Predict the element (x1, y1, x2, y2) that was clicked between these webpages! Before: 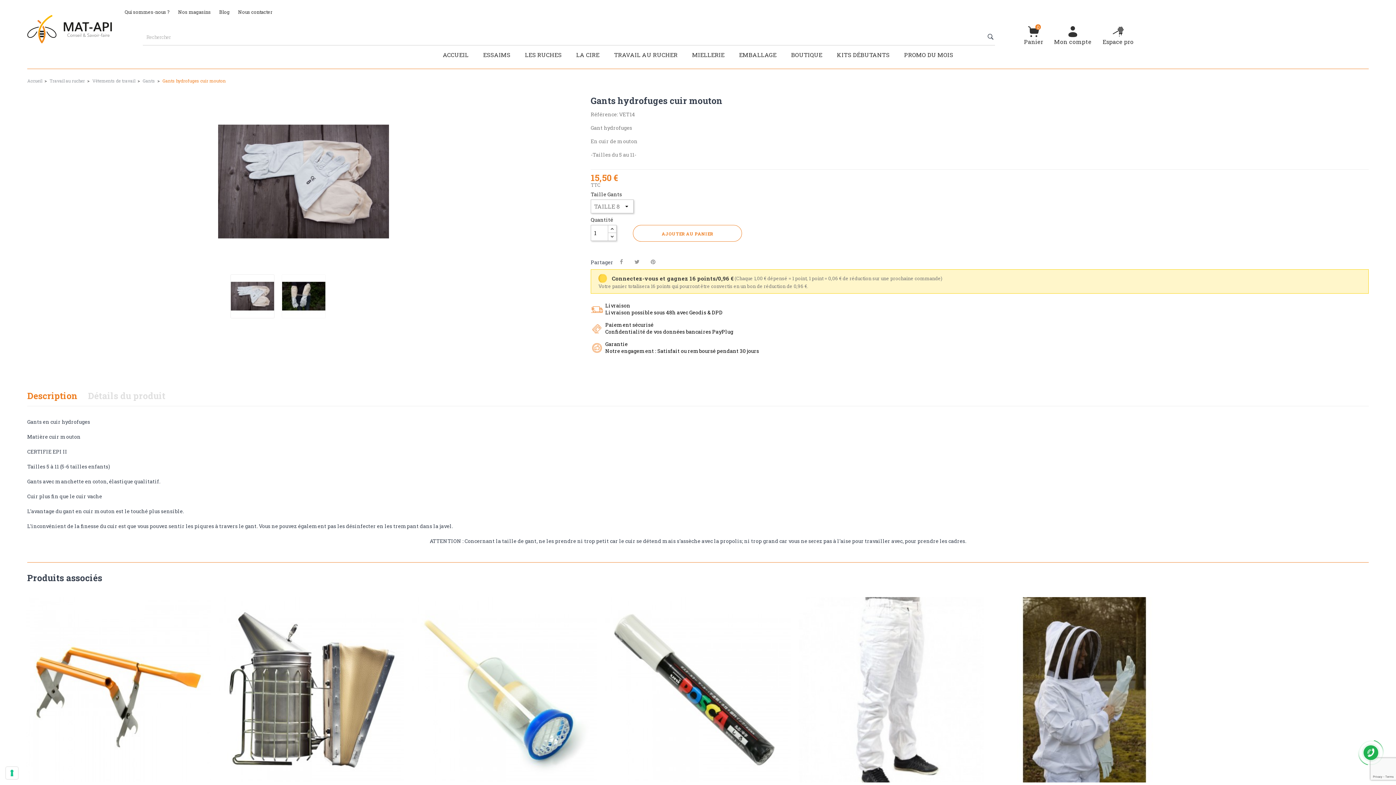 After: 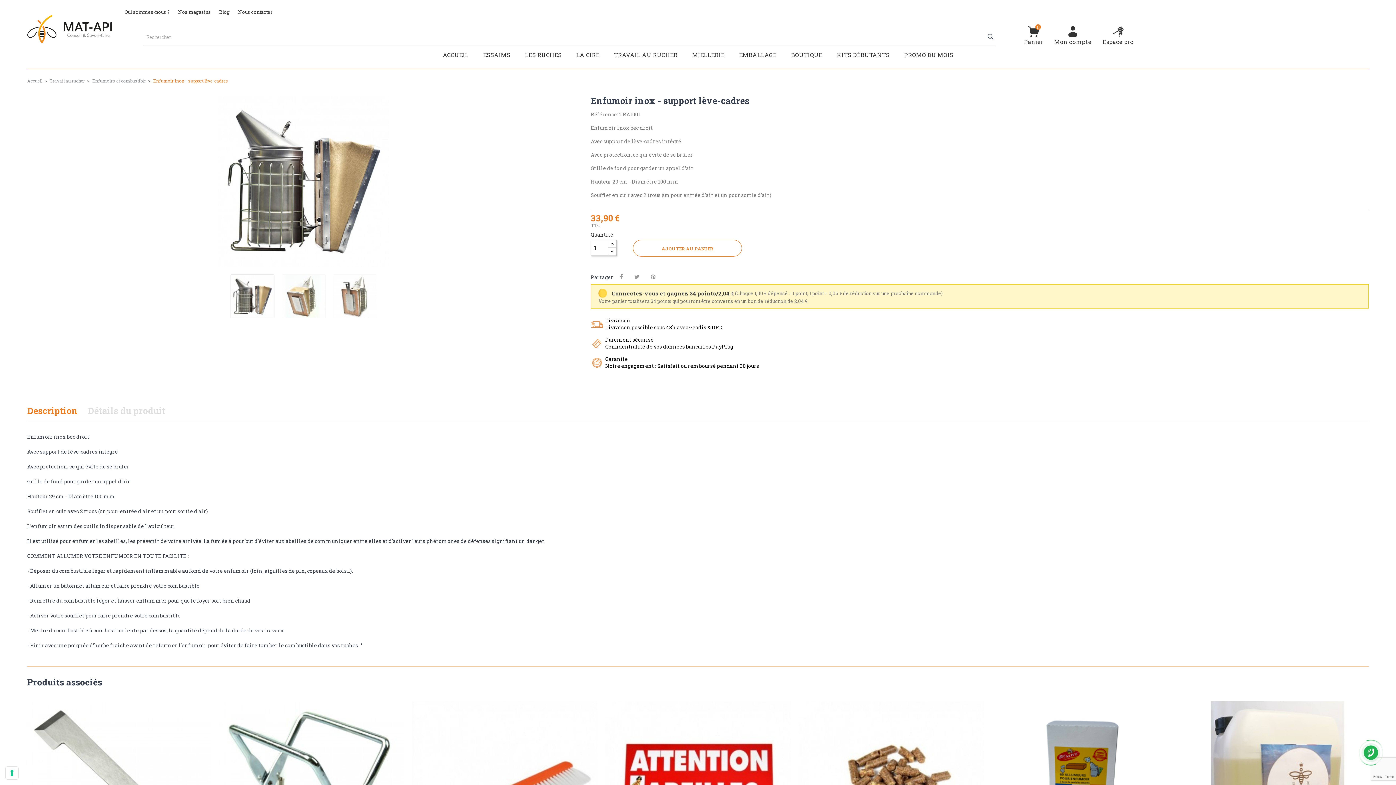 Action: bbox: (219, 597, 404, 782)